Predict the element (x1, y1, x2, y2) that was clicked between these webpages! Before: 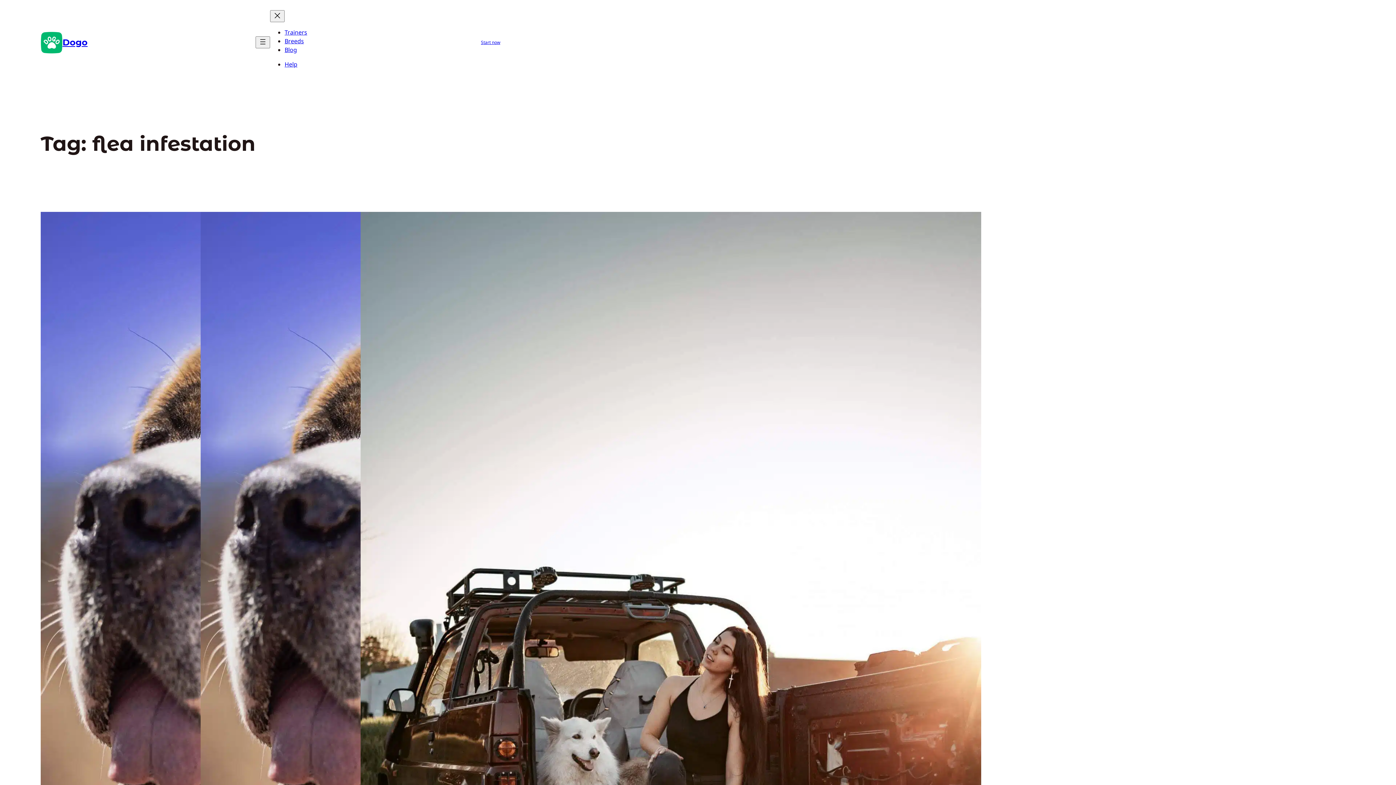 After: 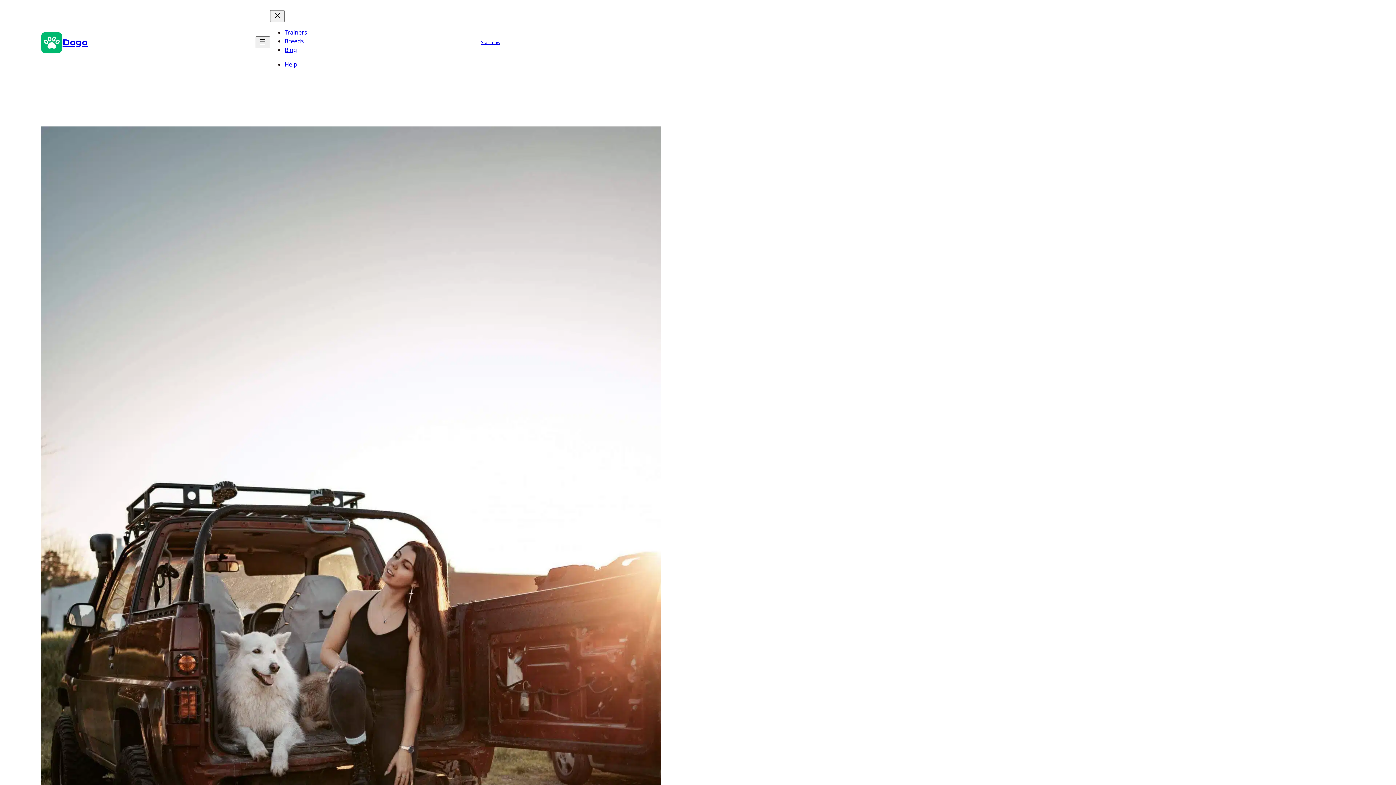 Action: bbox: (360, 212, 506, 1145)